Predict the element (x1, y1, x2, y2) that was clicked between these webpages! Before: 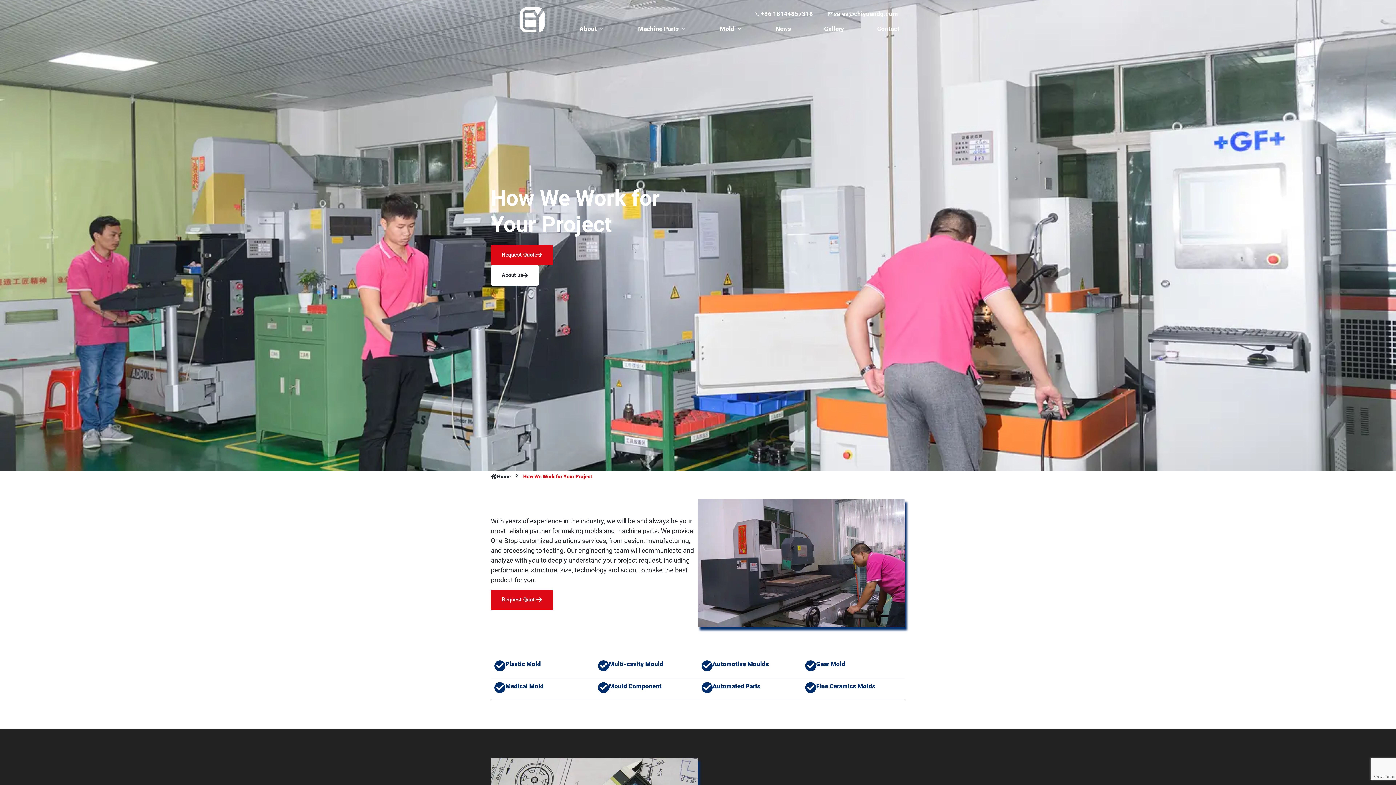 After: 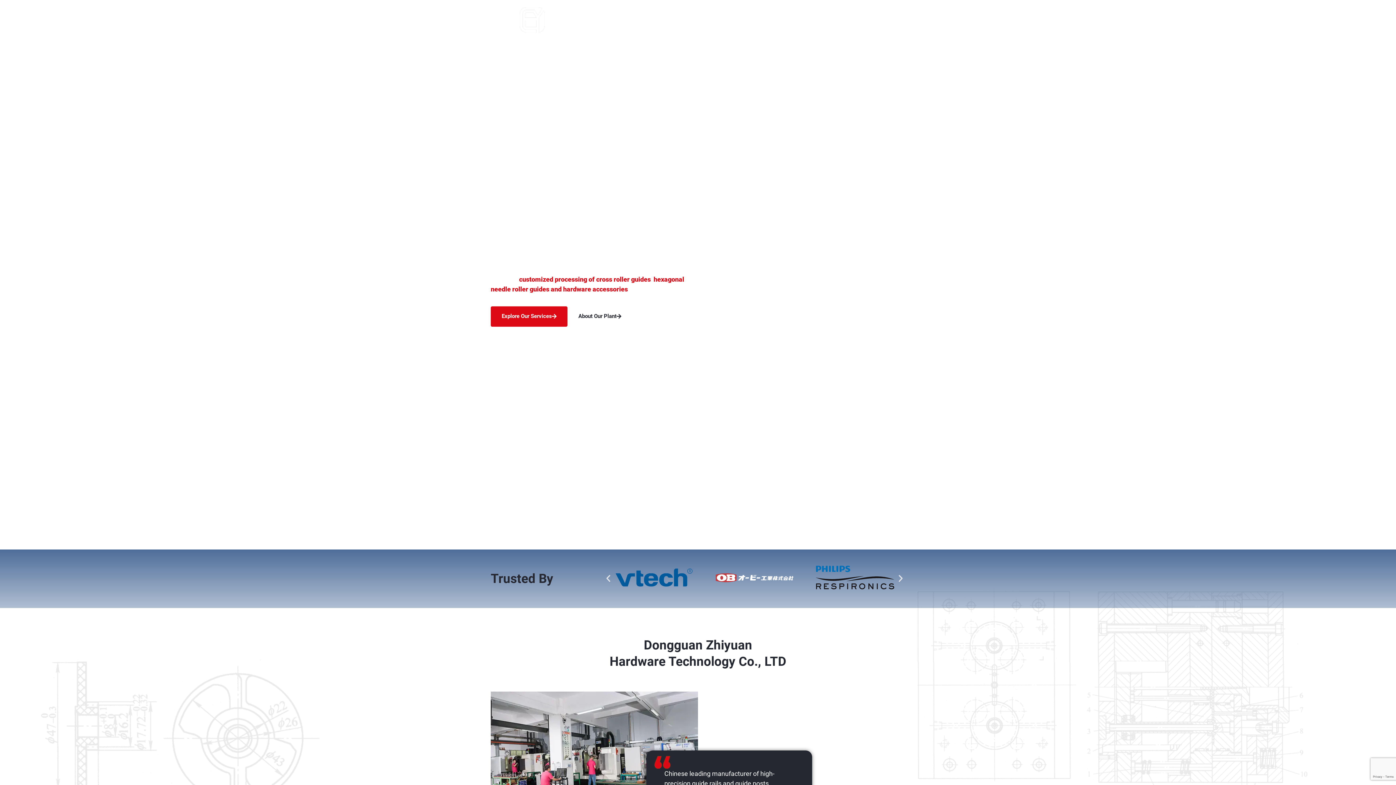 Action: bbox: (490, 7, 573, 32)